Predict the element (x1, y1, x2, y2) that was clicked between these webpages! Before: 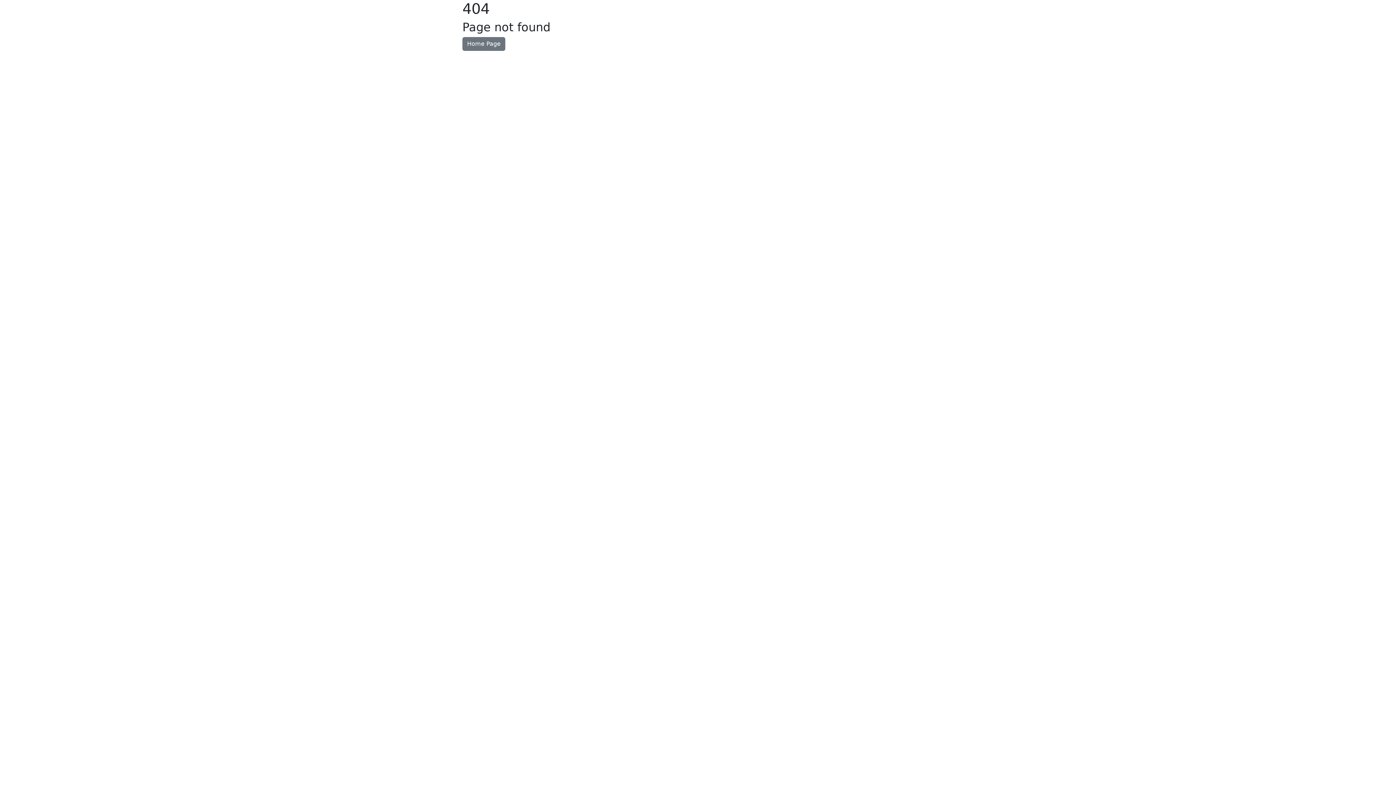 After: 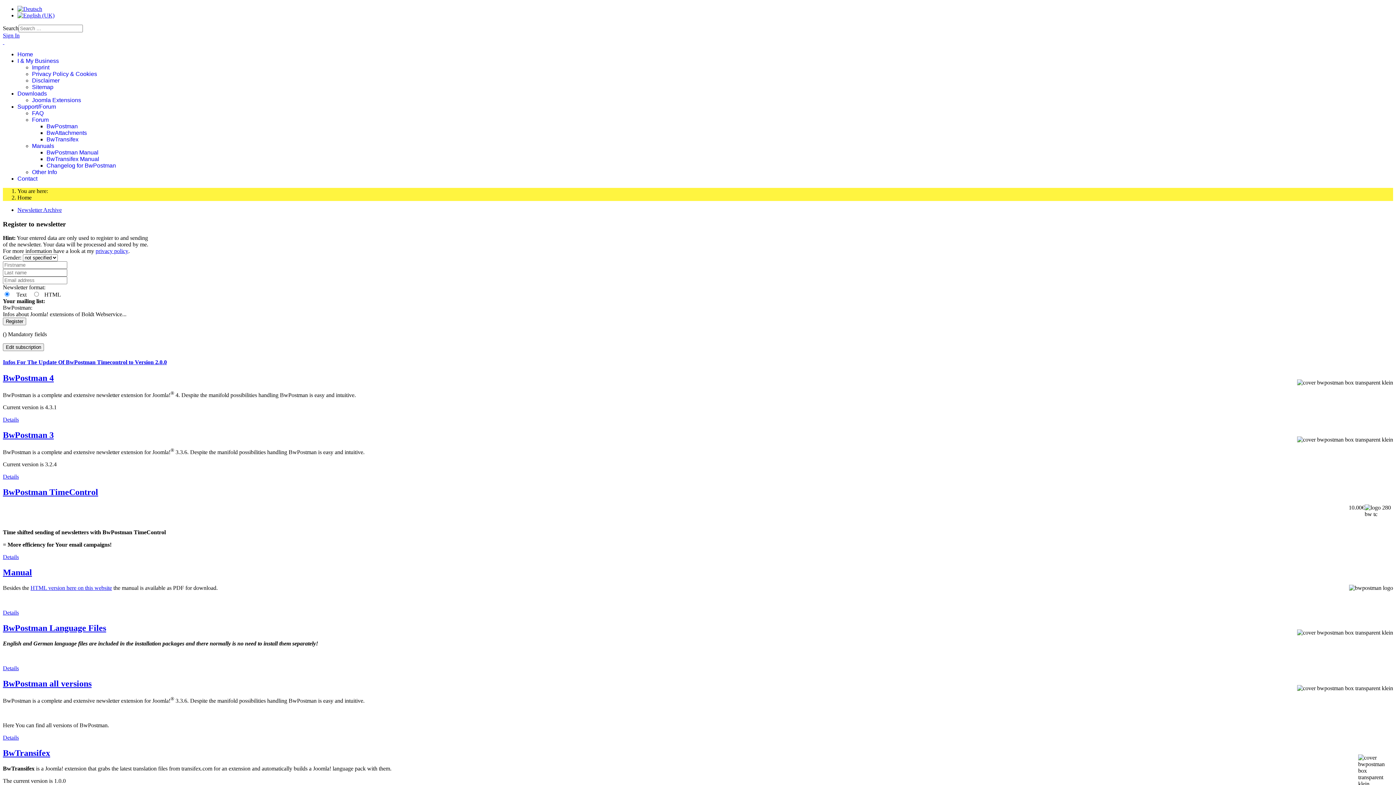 Action: bbox: (462, 37, 505, 50) label: Home Page